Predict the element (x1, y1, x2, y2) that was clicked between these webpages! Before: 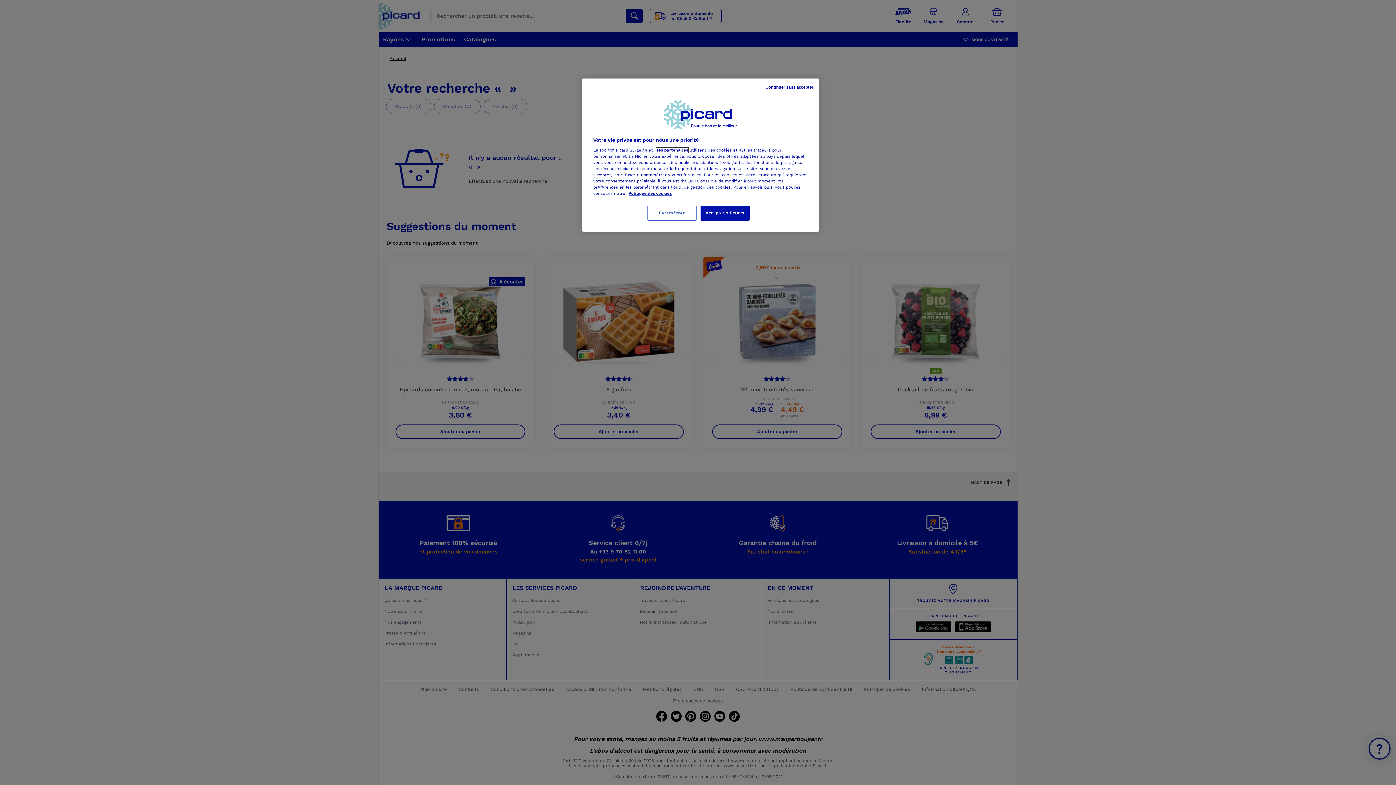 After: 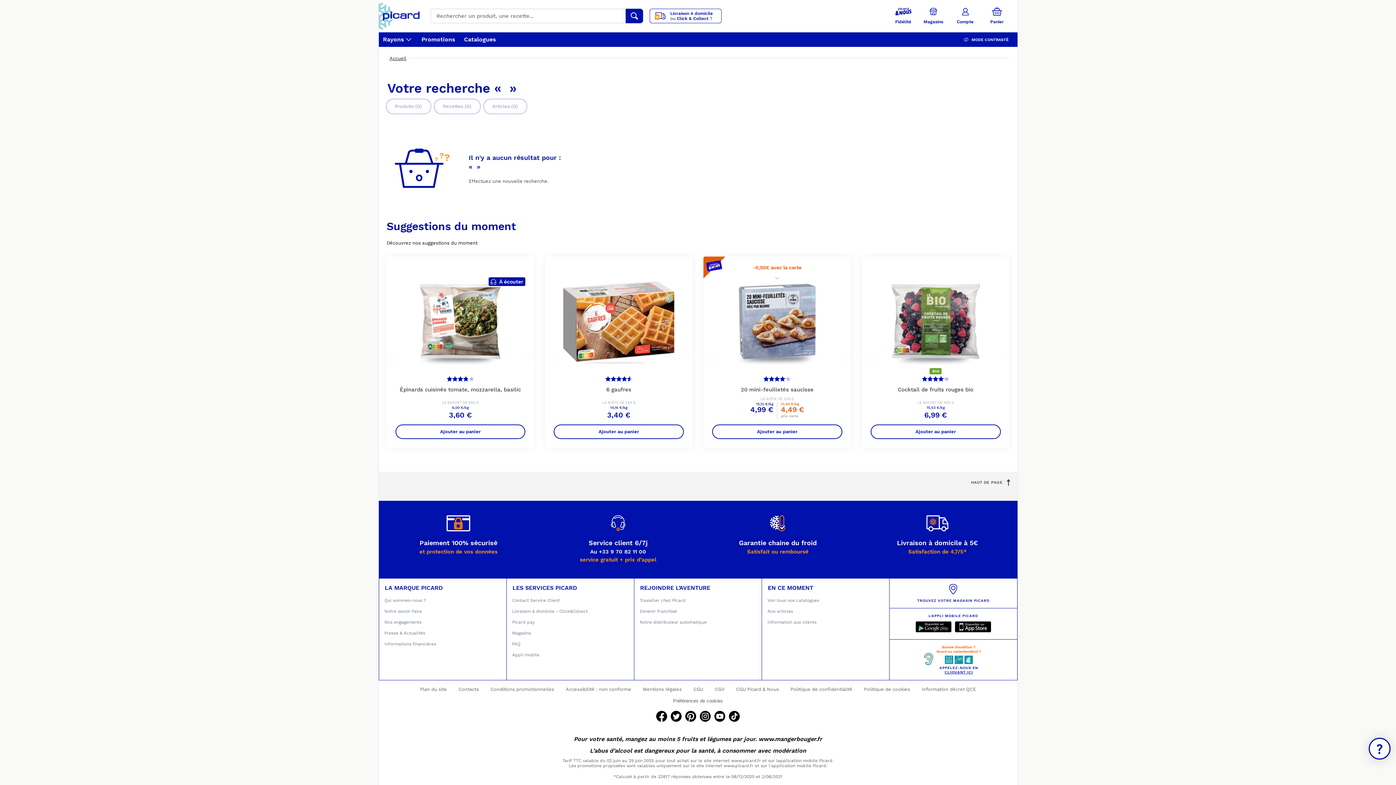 Action: label: Continuer sans accepter bbox: (765, 84, 813, 90)